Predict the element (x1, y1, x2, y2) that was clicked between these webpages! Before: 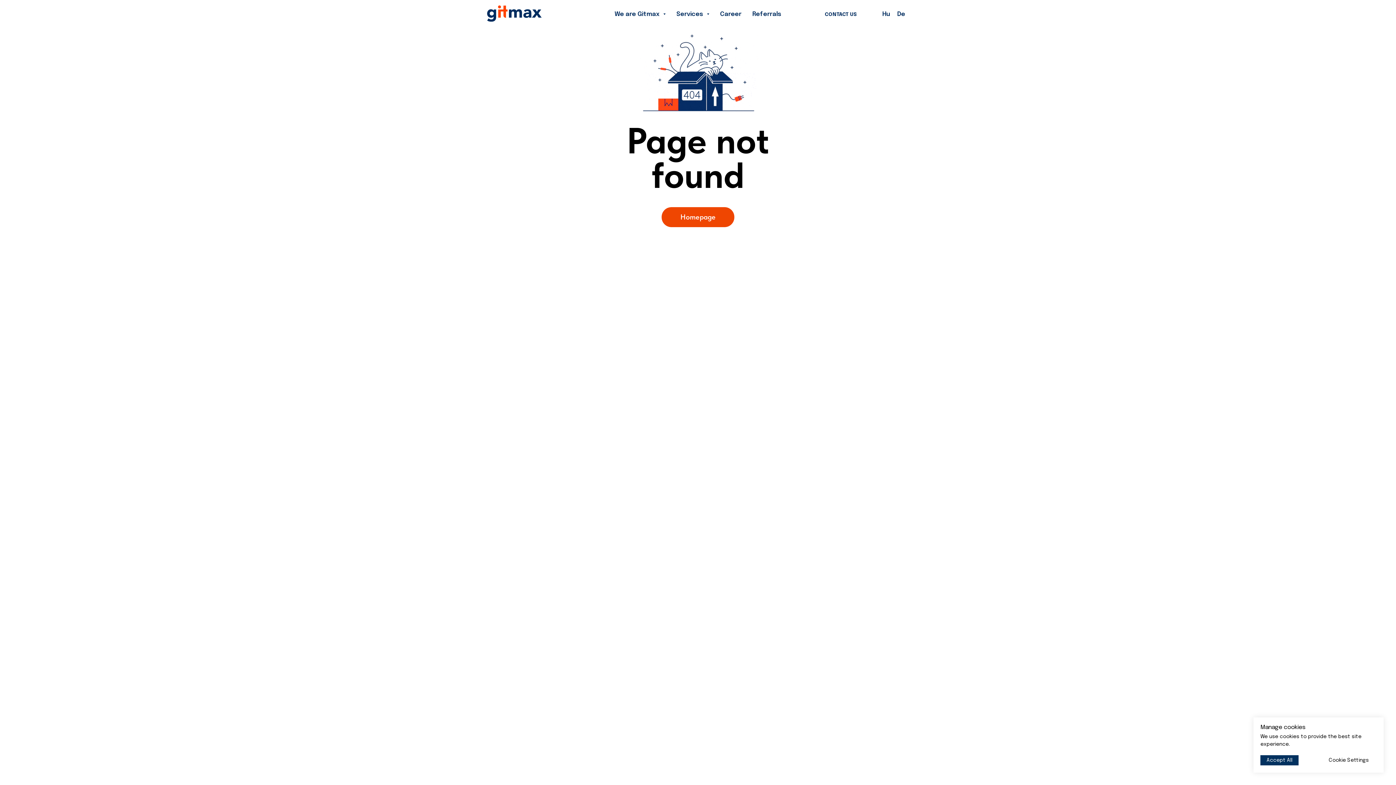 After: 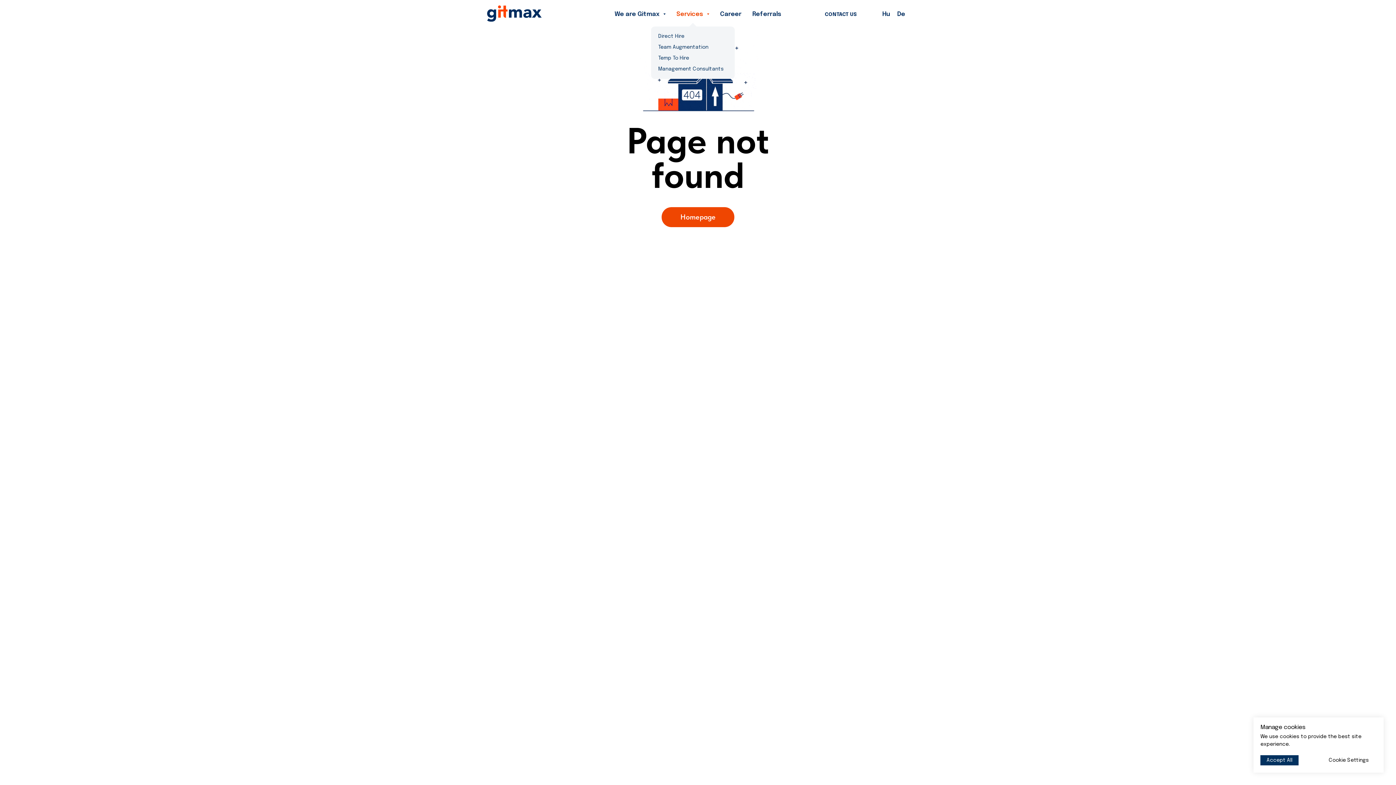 Action: label: Services  bbox: (676, 11, 709, 17)